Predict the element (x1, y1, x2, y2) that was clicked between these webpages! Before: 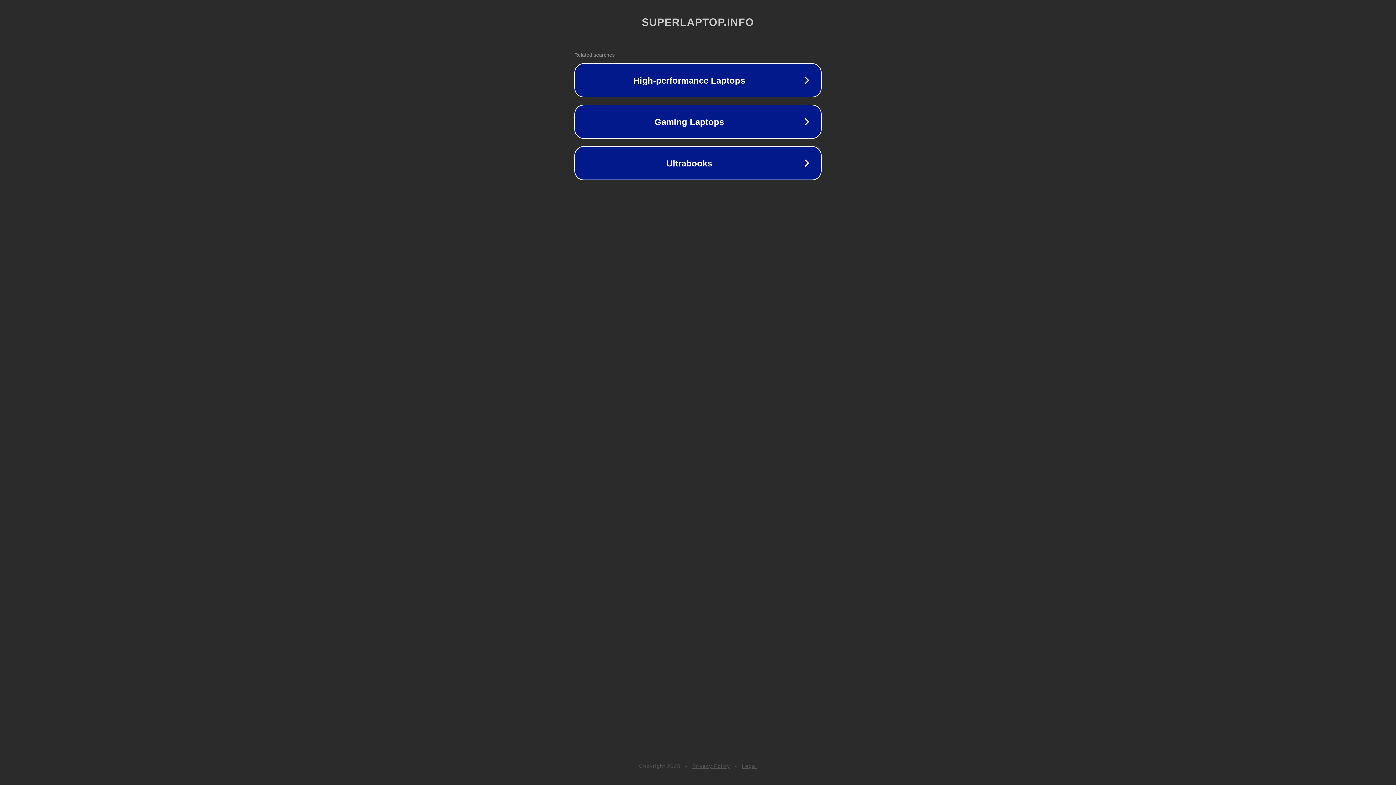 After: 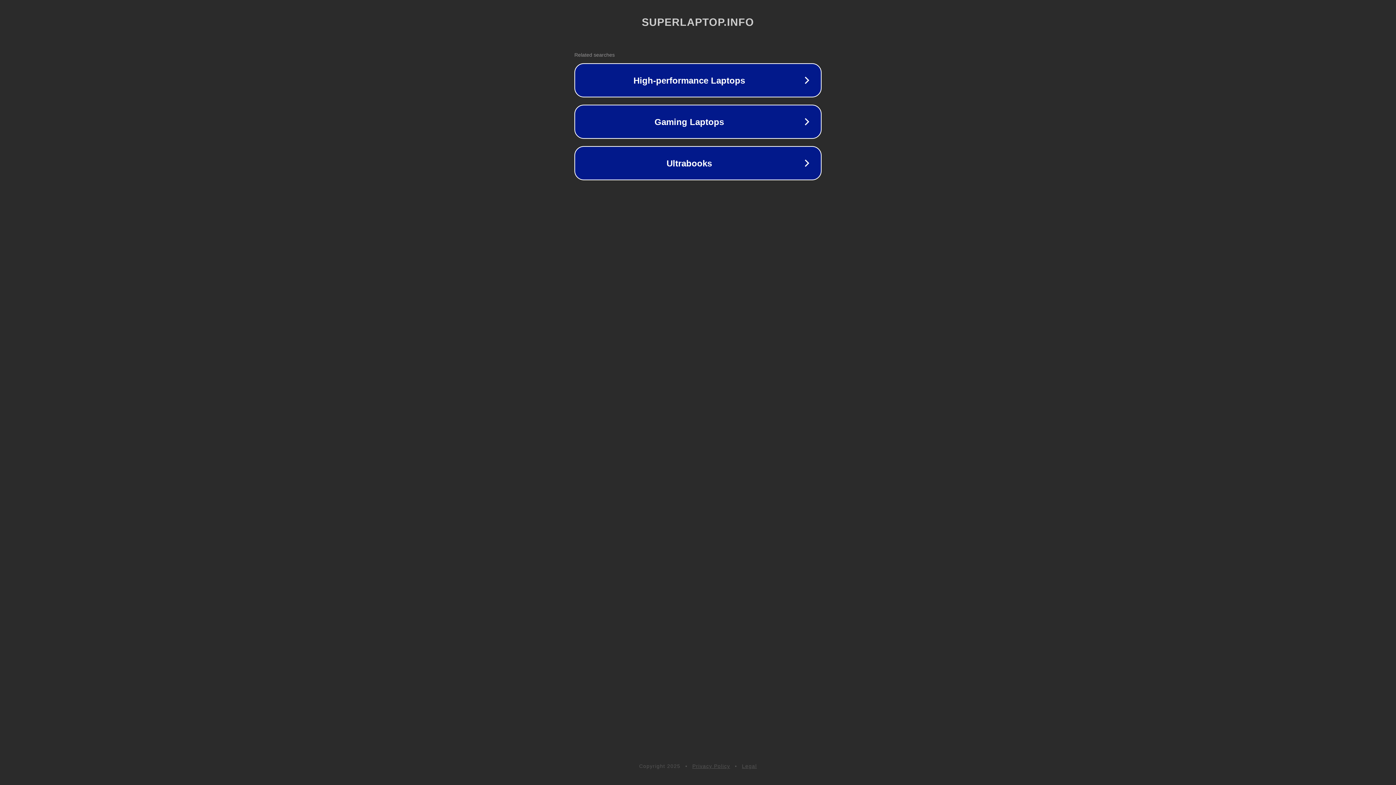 Action: label: Privacy Policy bbox: (692, 763, 730, 769)